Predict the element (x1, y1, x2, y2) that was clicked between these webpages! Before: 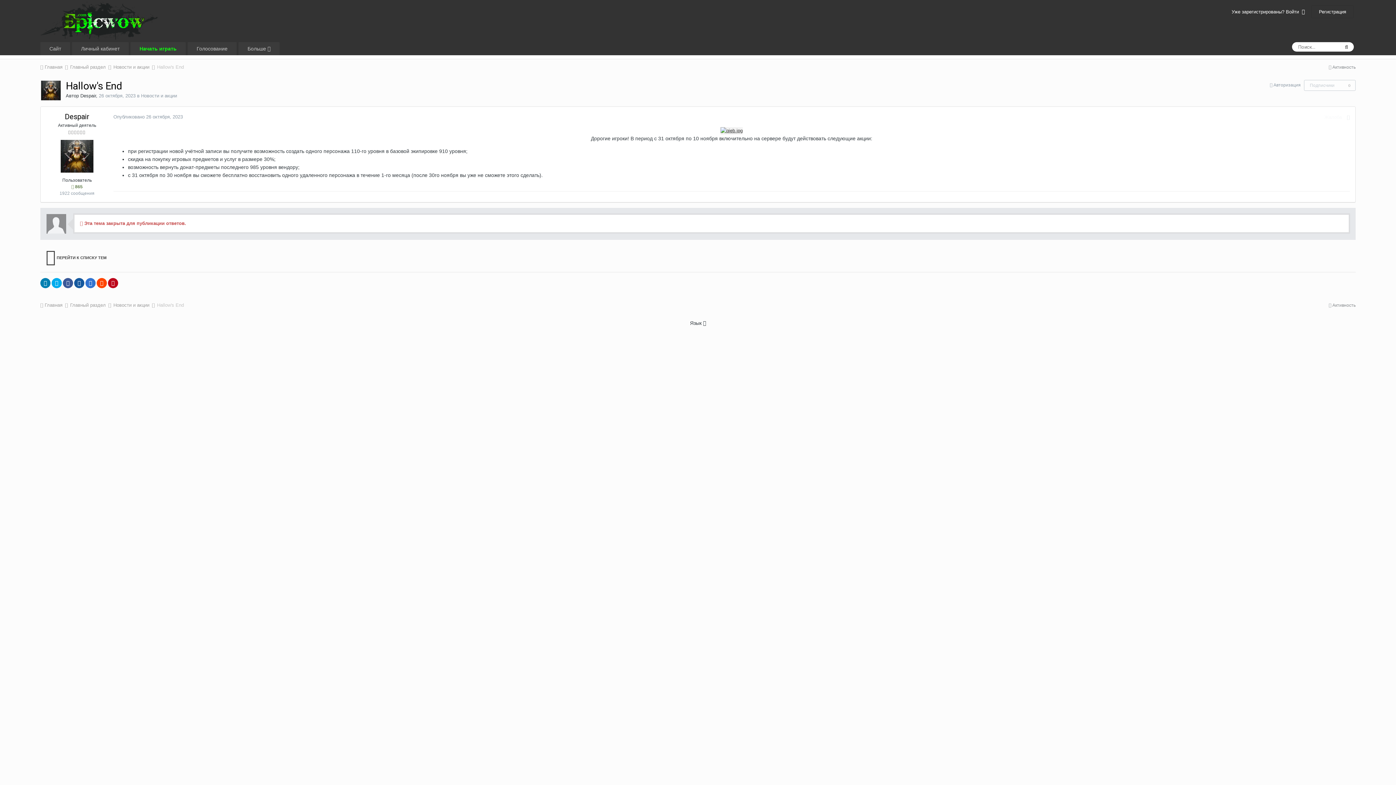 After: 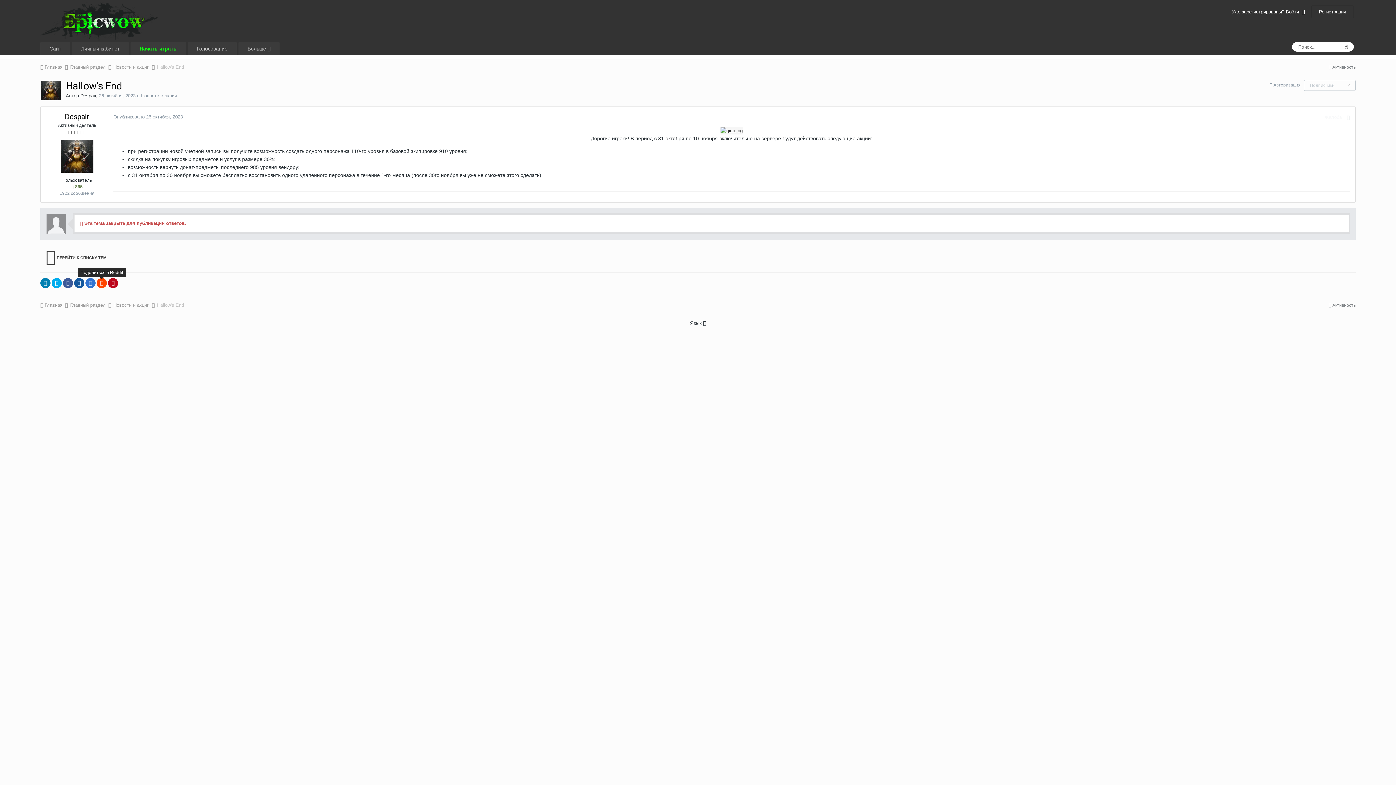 Action: bbox: (96, 278, 106, 288)